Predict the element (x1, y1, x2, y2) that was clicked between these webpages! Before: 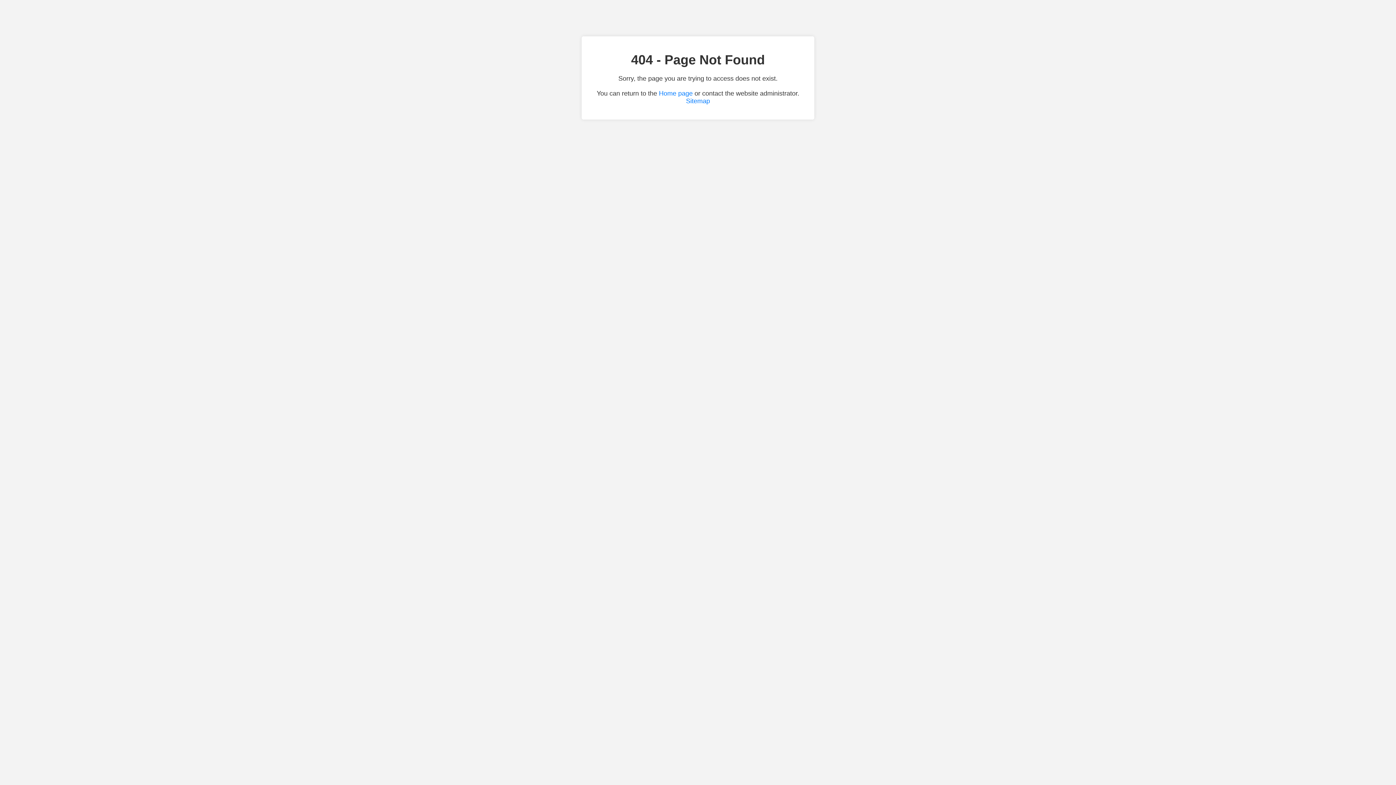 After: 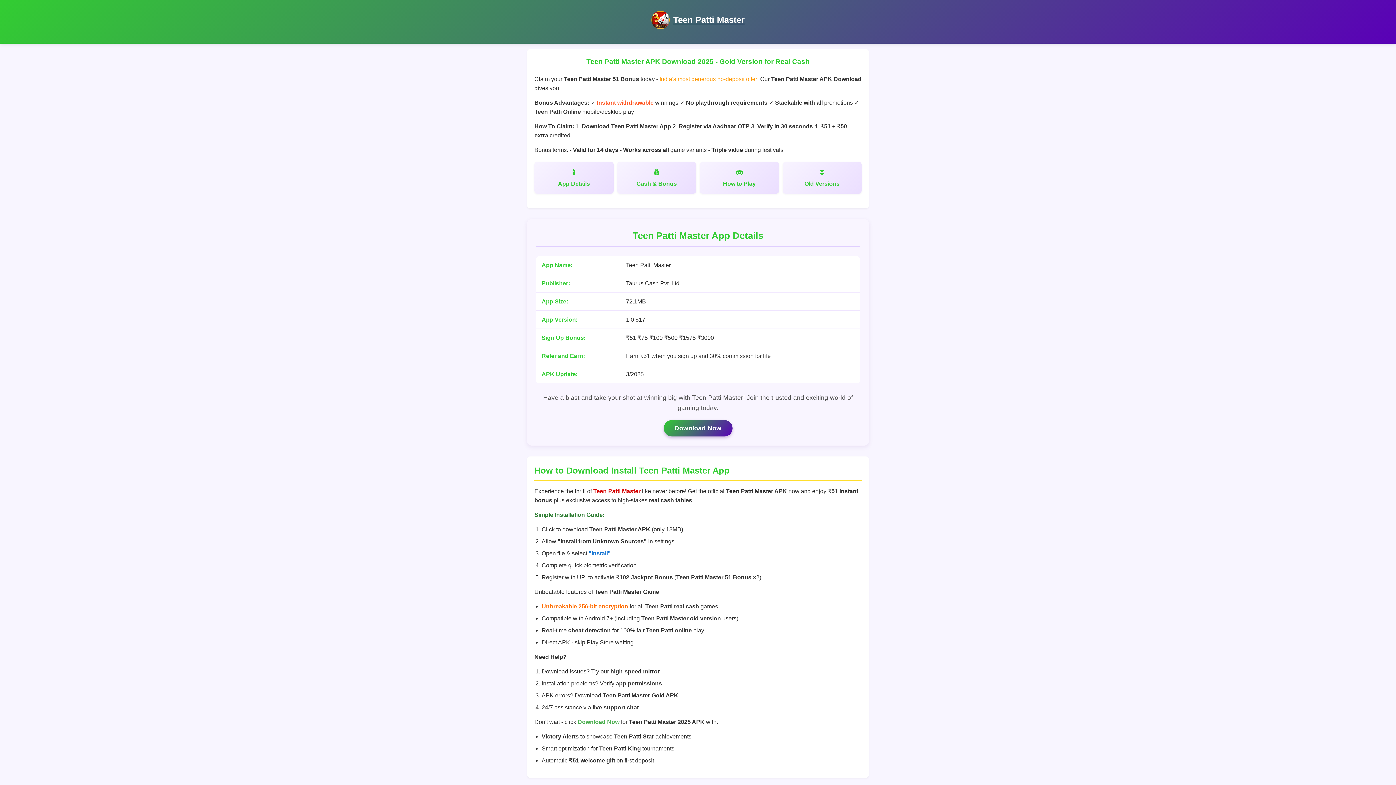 Action: bbox: (659, 89, 692, 97) label: Home page